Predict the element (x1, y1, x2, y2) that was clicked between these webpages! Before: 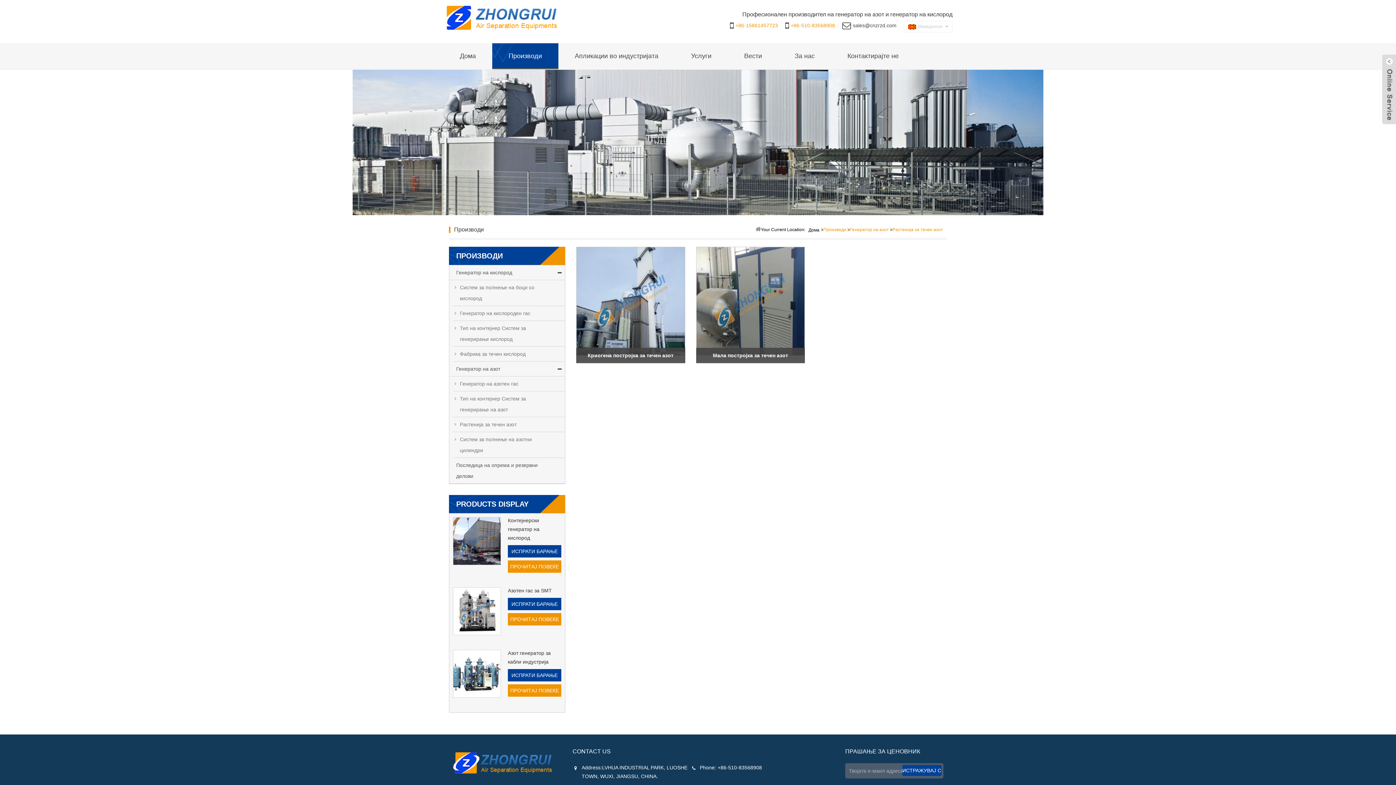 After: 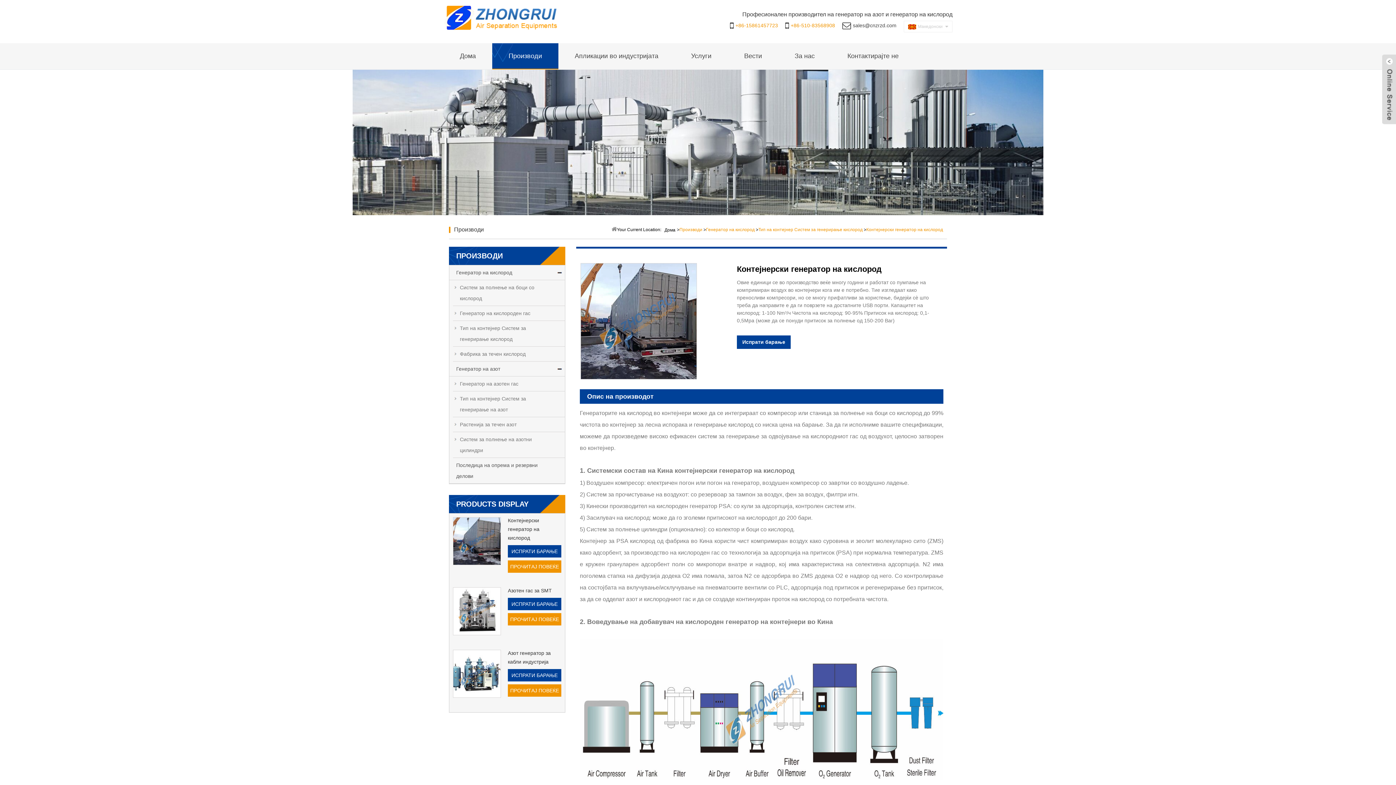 Action: bbox: (508, 560, 561, 573) label: ПРОЧИТАЈ ПОВЕЌЕ